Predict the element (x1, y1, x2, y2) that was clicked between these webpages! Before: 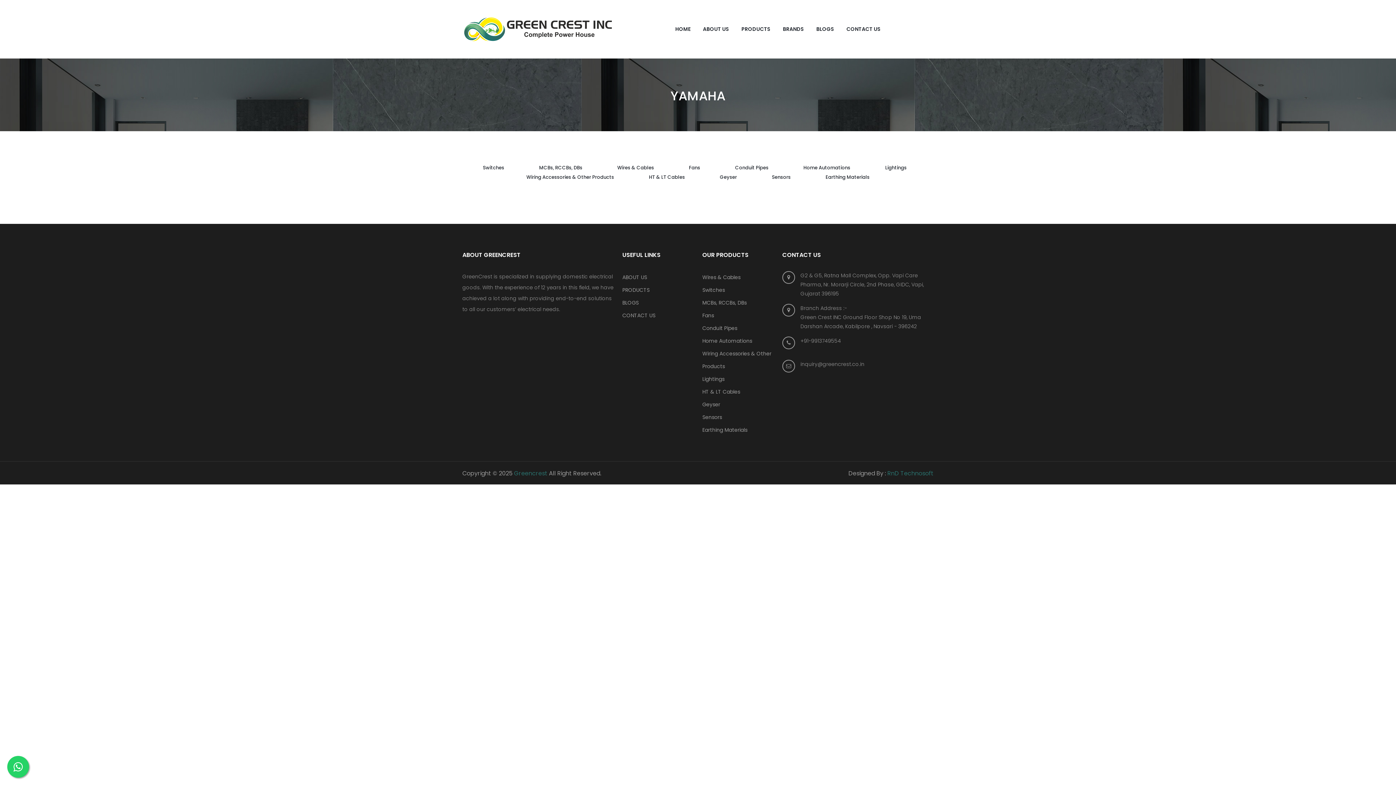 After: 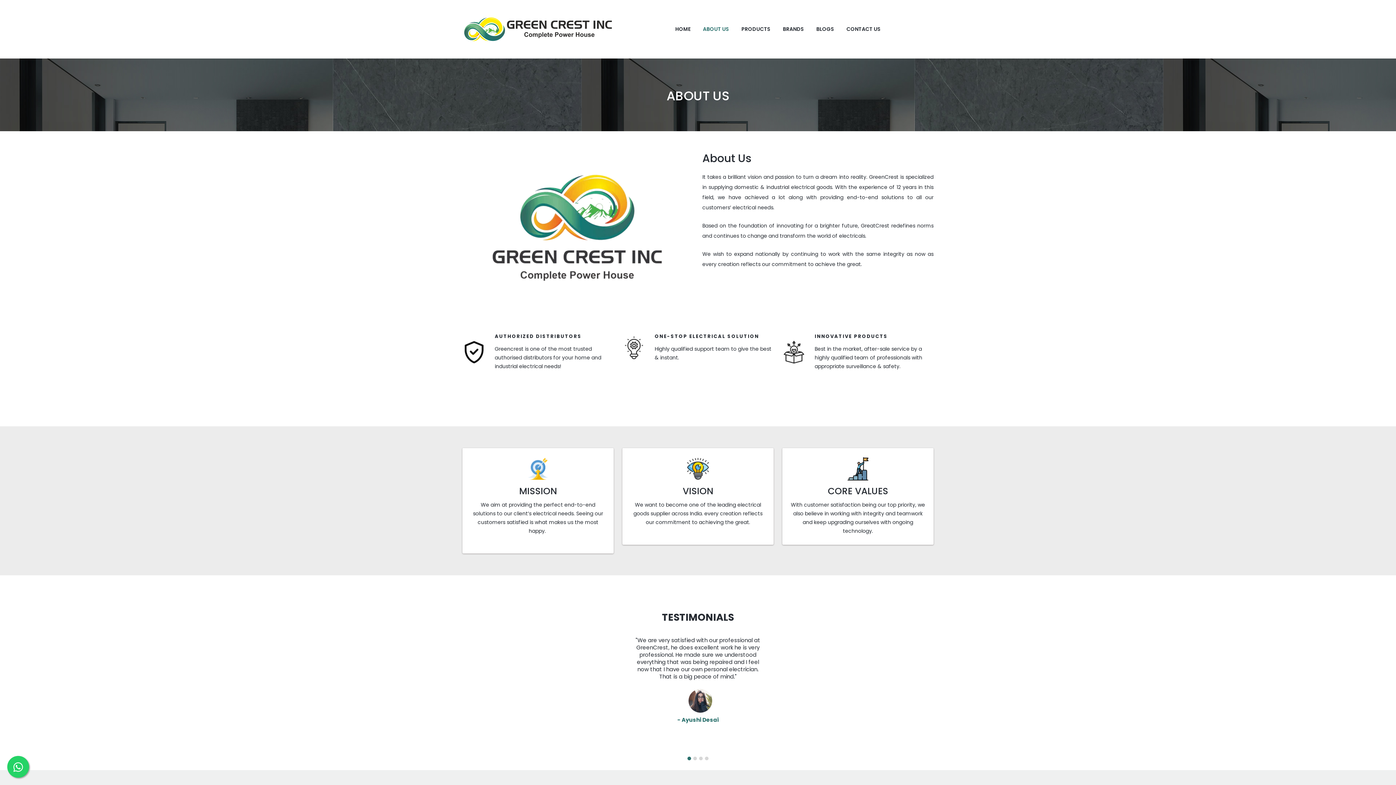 Action: label: ABOUT US bbox: (622, 271, 693, 283)